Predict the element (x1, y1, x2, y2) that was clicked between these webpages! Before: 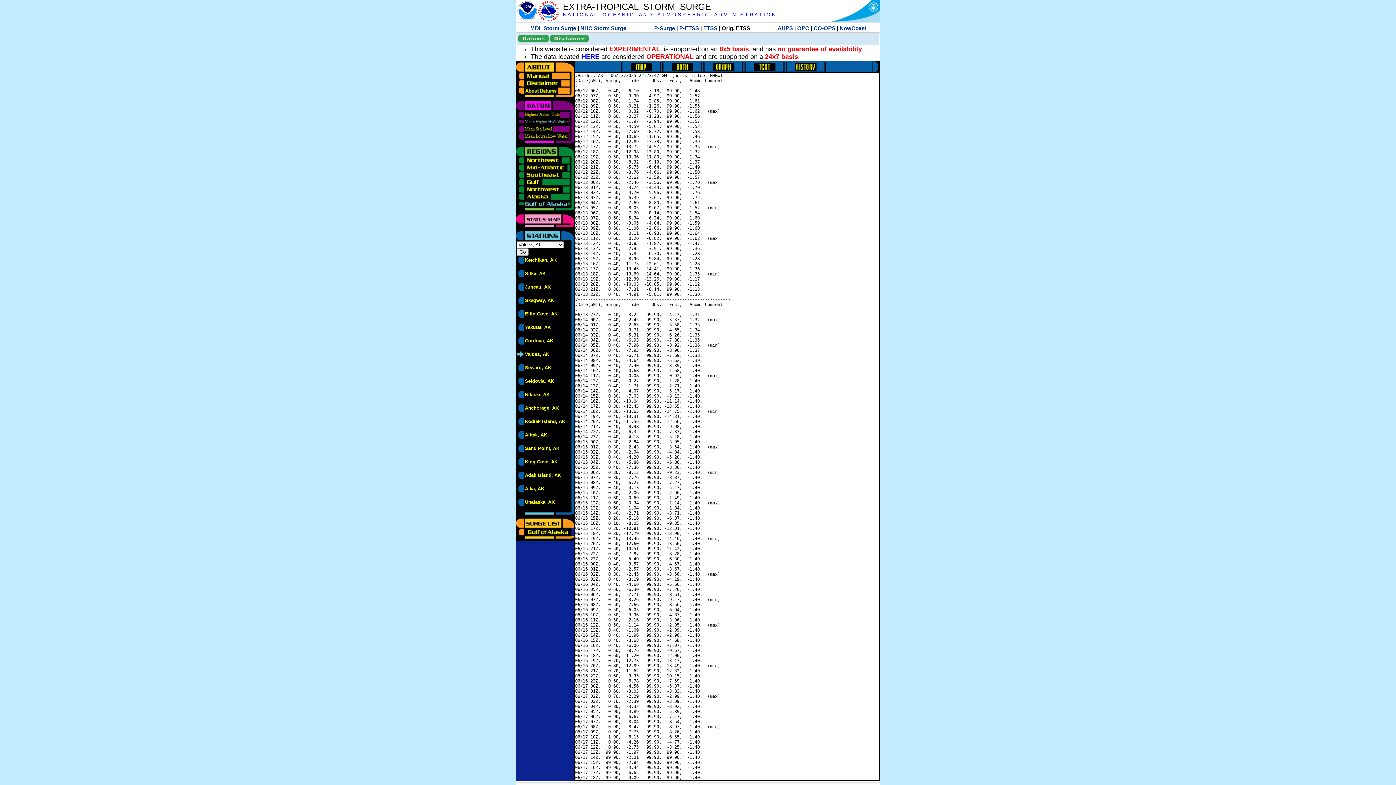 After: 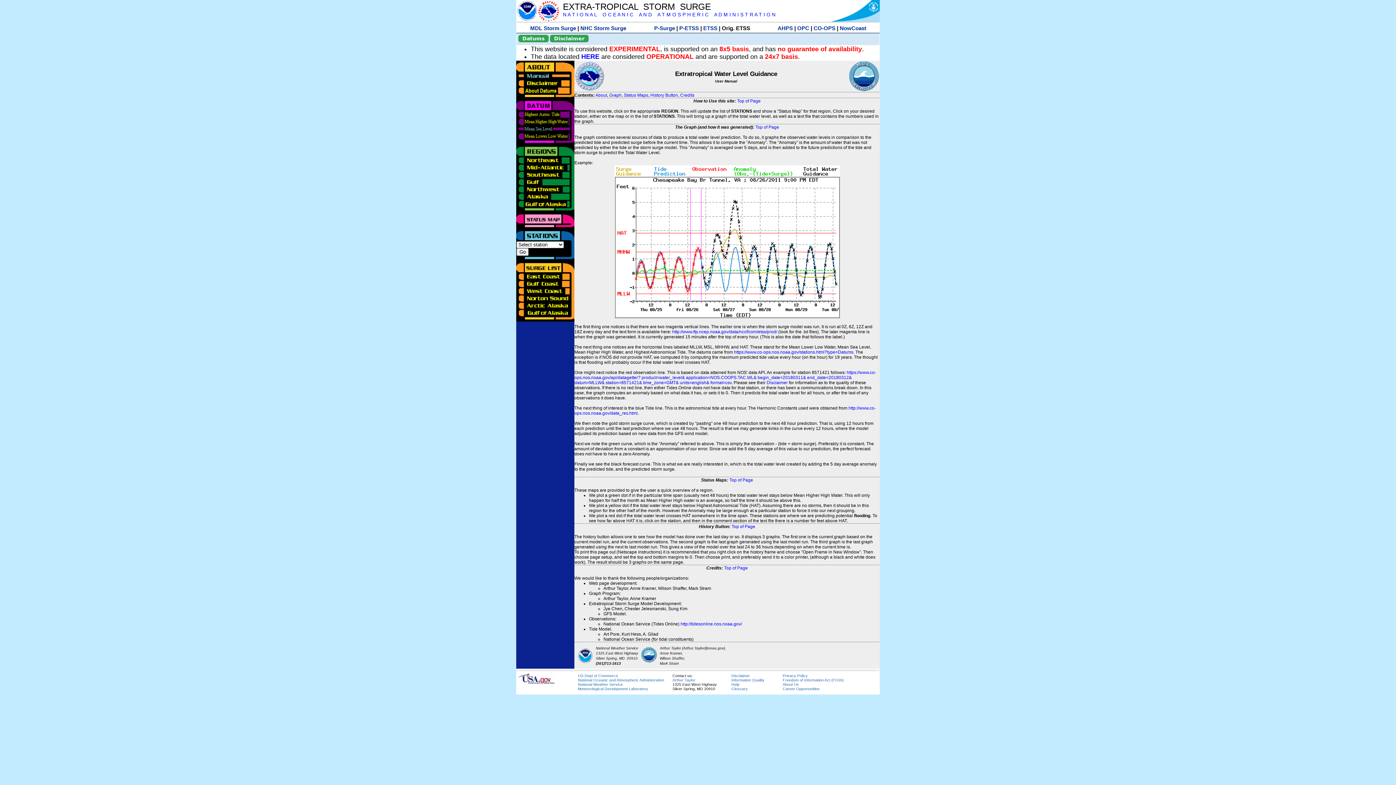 Action: bbox: (563, 1, 711, 11) label: EXTRA-TROPICAL  STORM  SURGE